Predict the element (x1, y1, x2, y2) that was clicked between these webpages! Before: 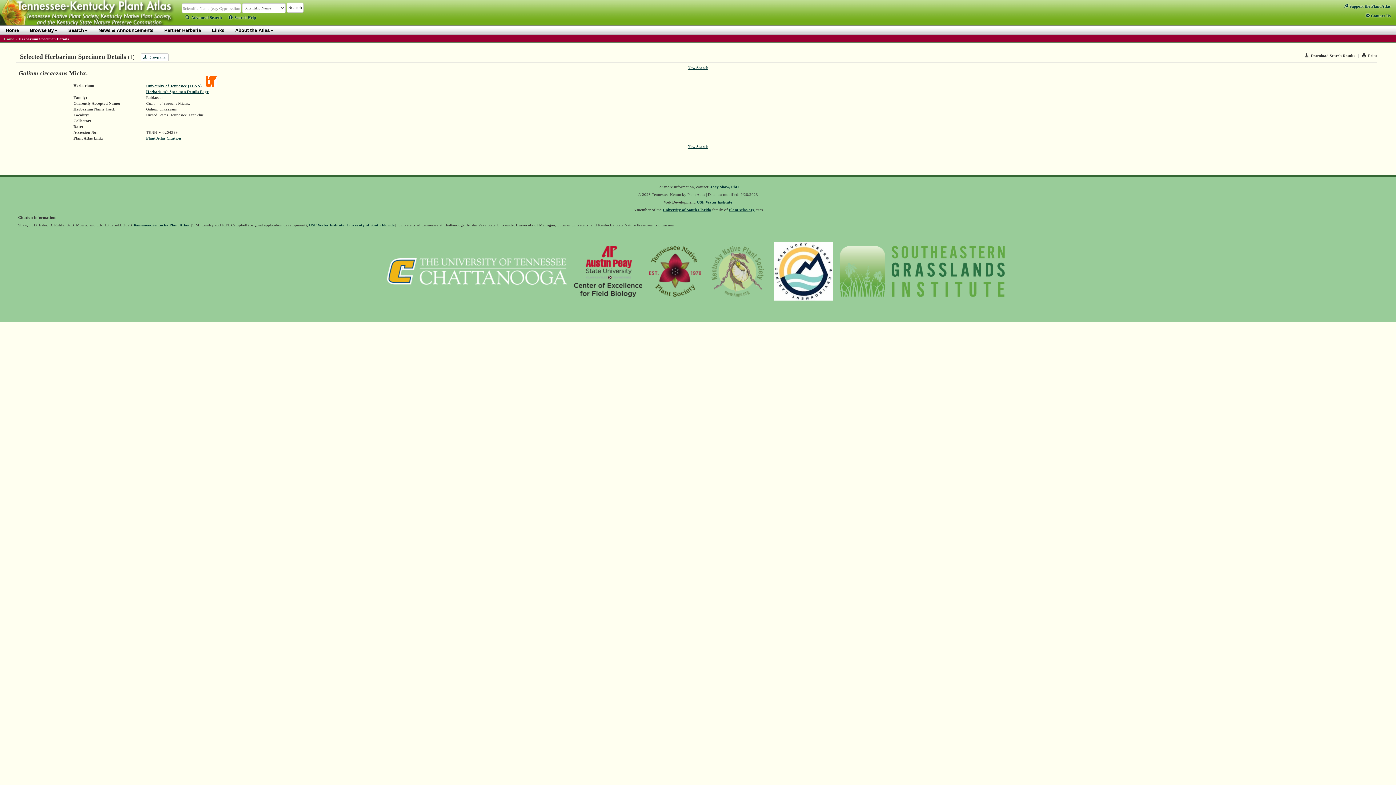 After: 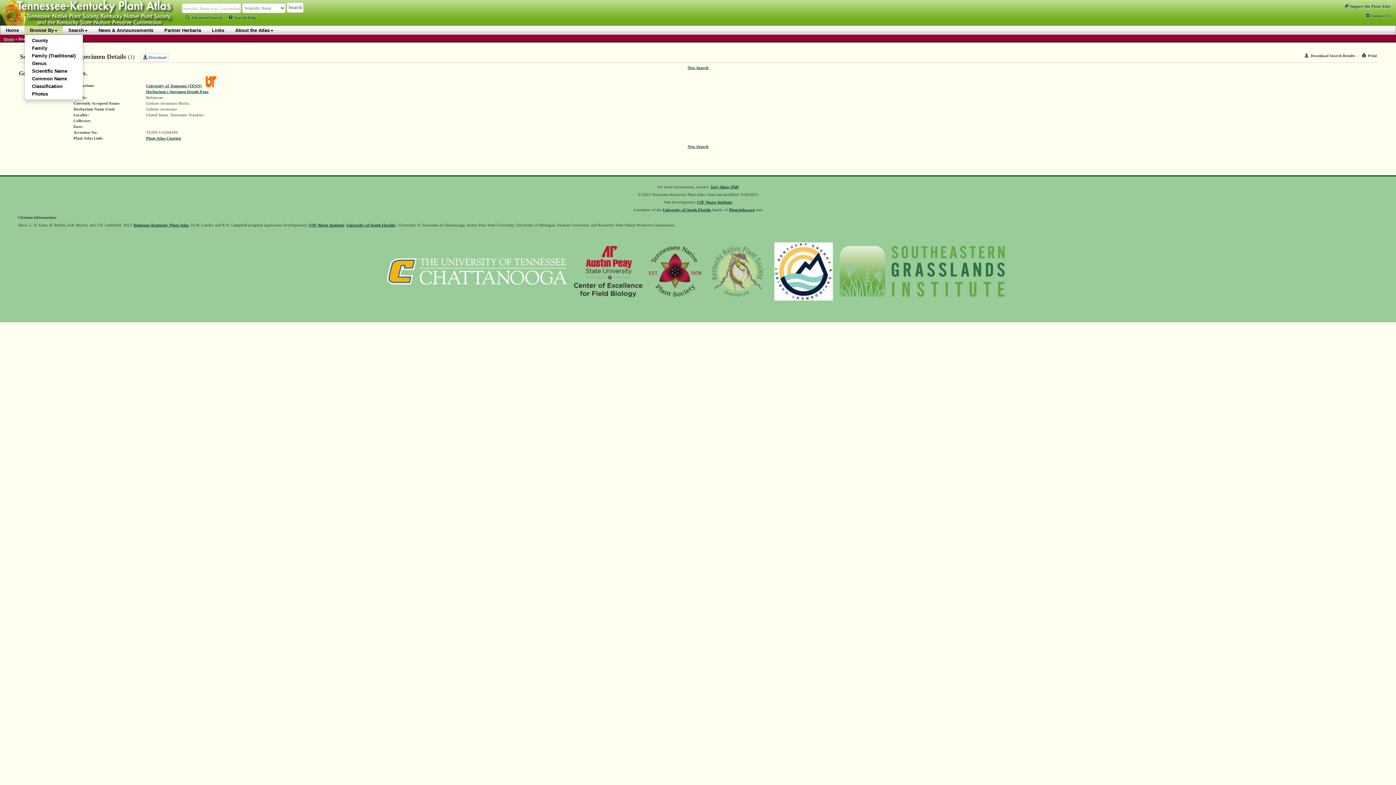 Action: label: Browse By bbox: (24, 25, 62, 34)